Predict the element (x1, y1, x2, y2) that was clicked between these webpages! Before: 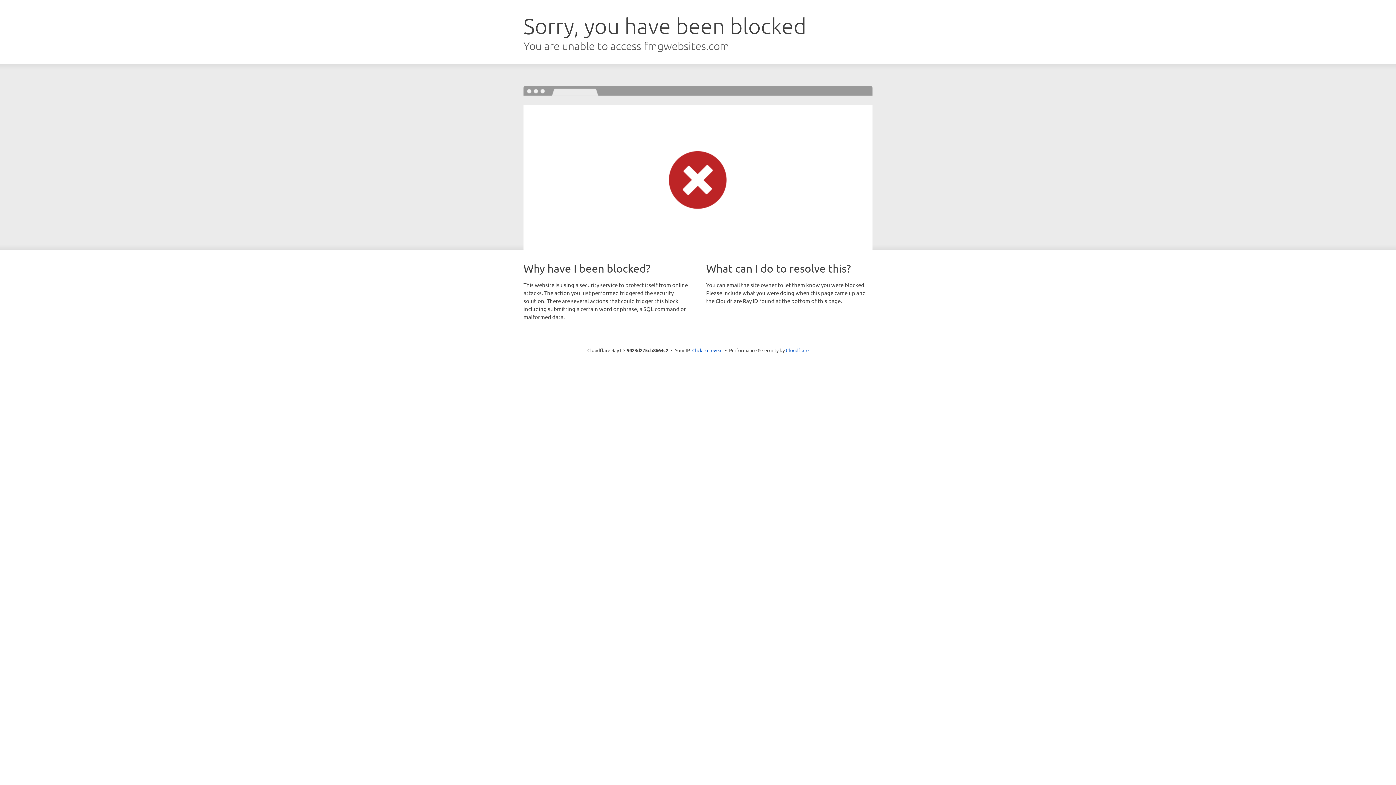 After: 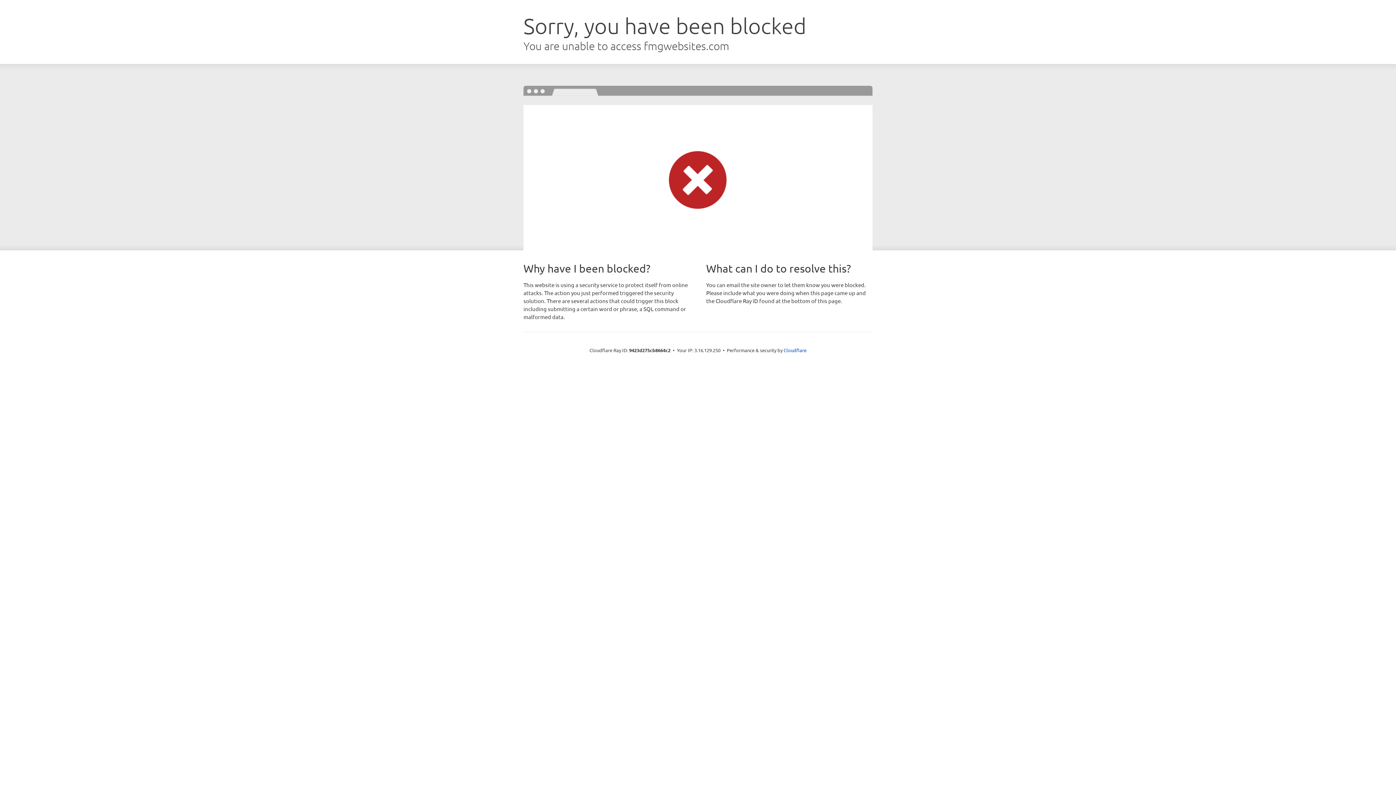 Action: label: Click to reveal bbox: (692, 346, 722, 353)